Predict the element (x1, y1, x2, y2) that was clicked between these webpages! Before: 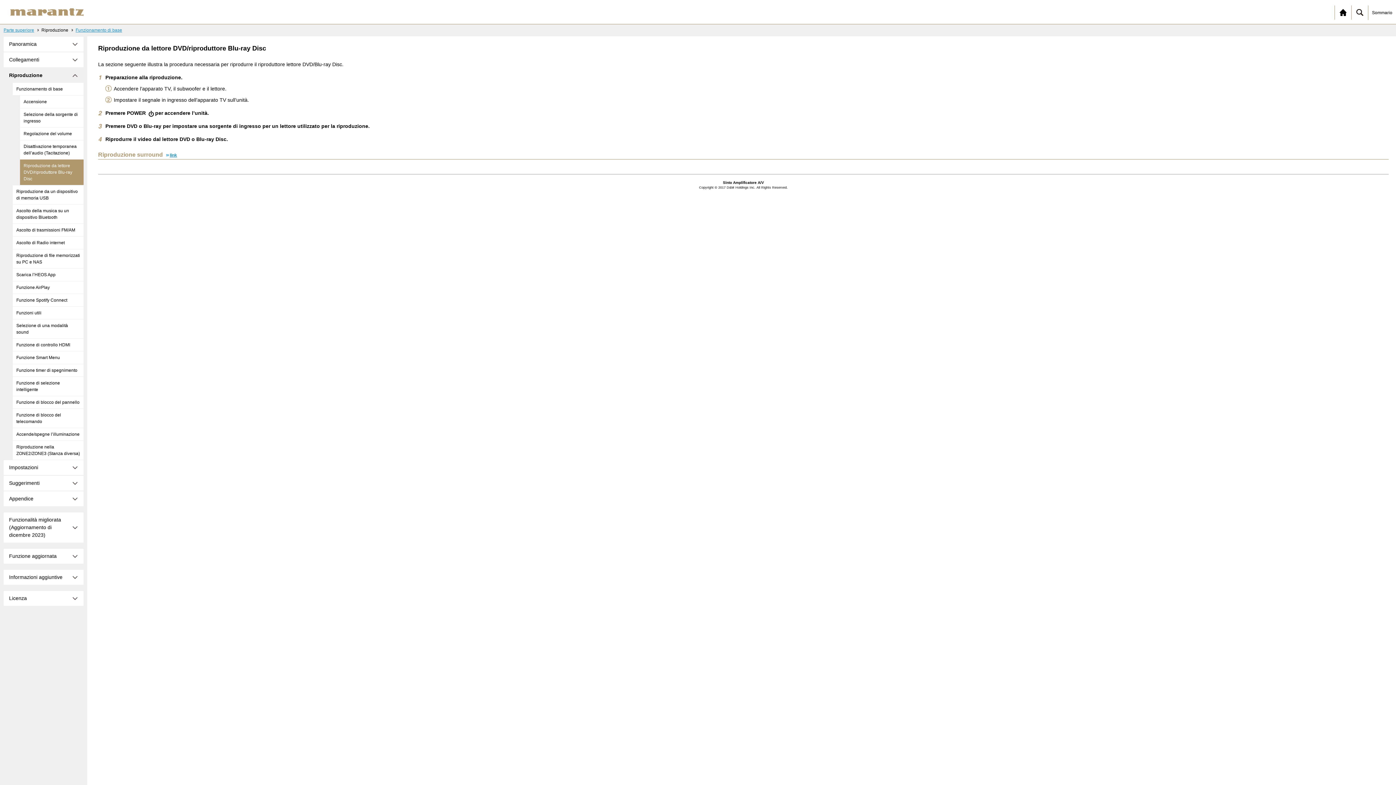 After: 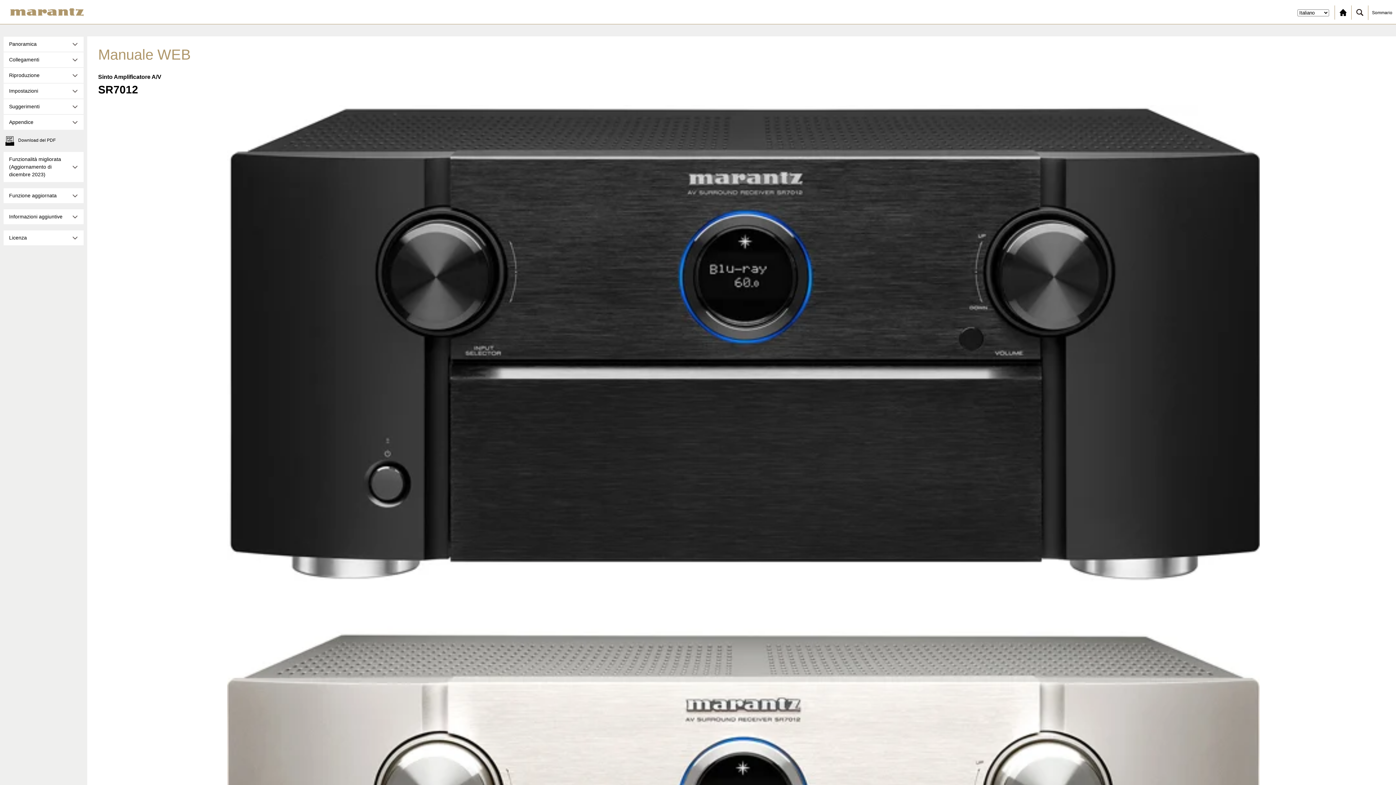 Action: bbox: (1334, 5, 1351, 19)